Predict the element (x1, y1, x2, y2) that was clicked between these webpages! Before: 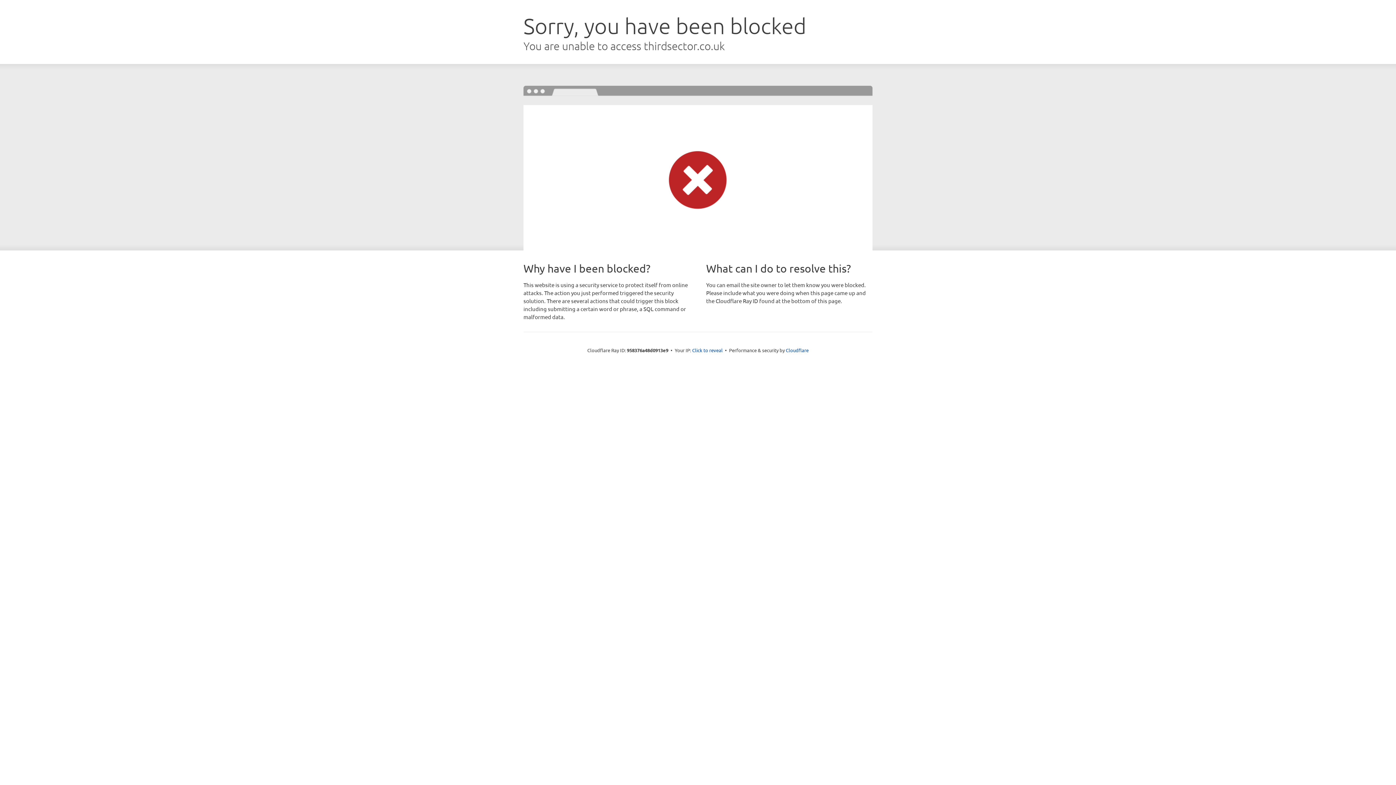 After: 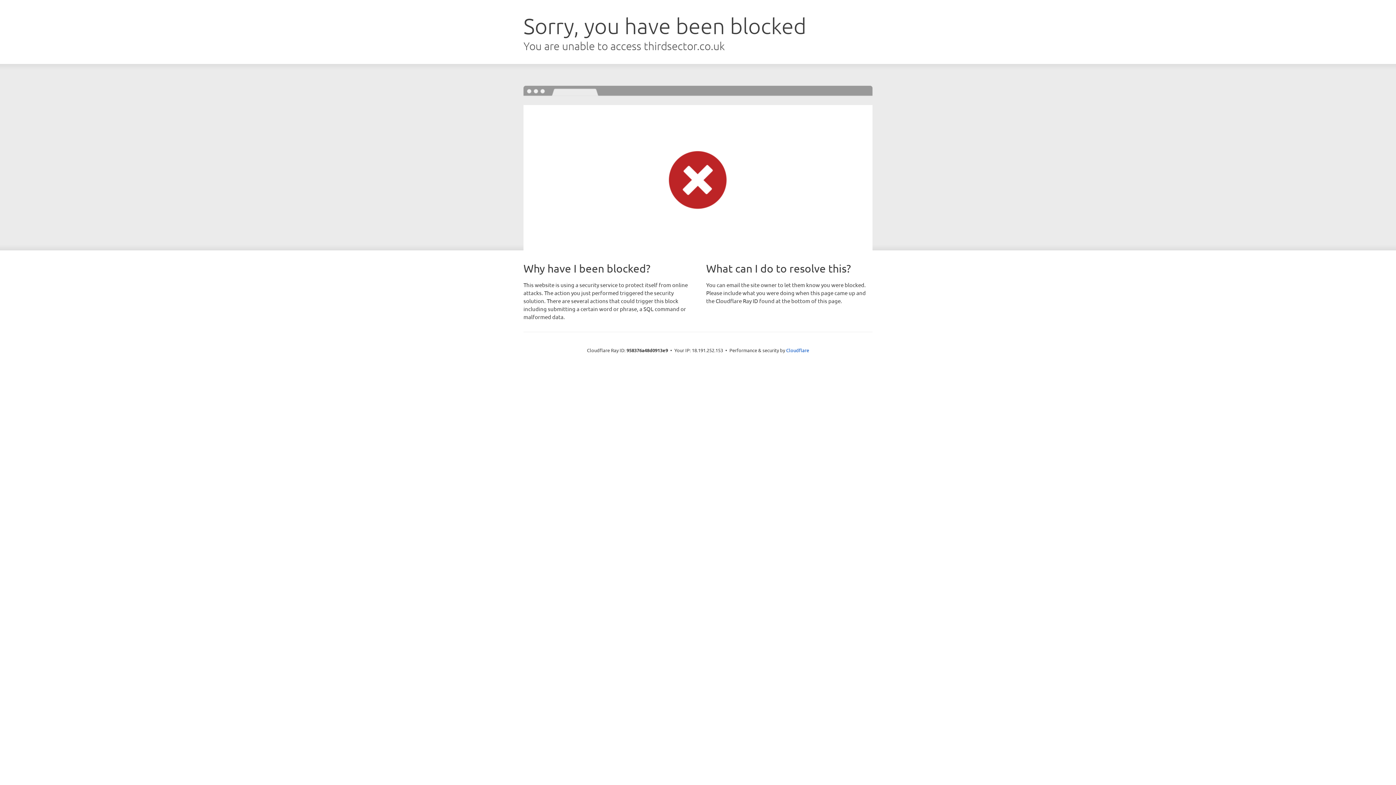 Action: bbox: (692, 346, 722, 353) label: Click to reveal